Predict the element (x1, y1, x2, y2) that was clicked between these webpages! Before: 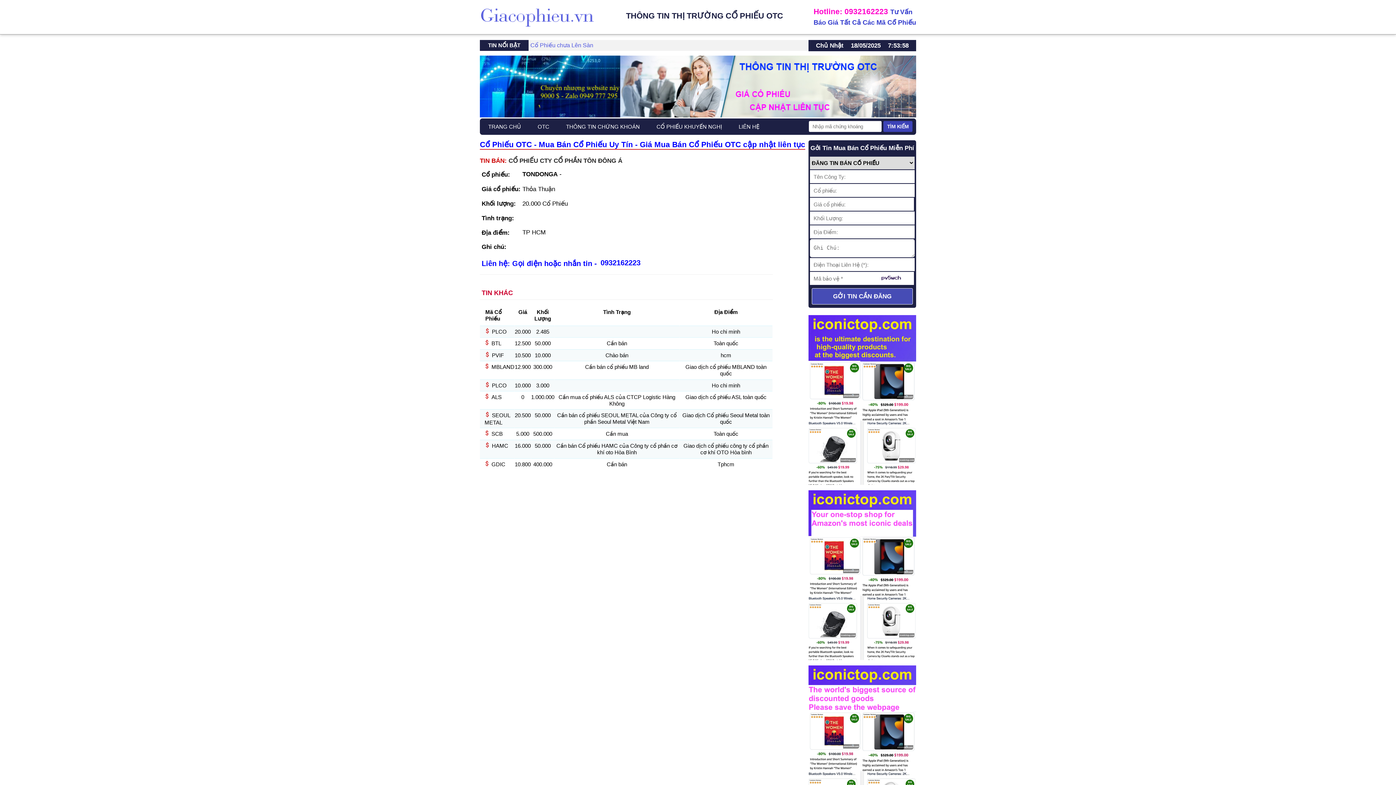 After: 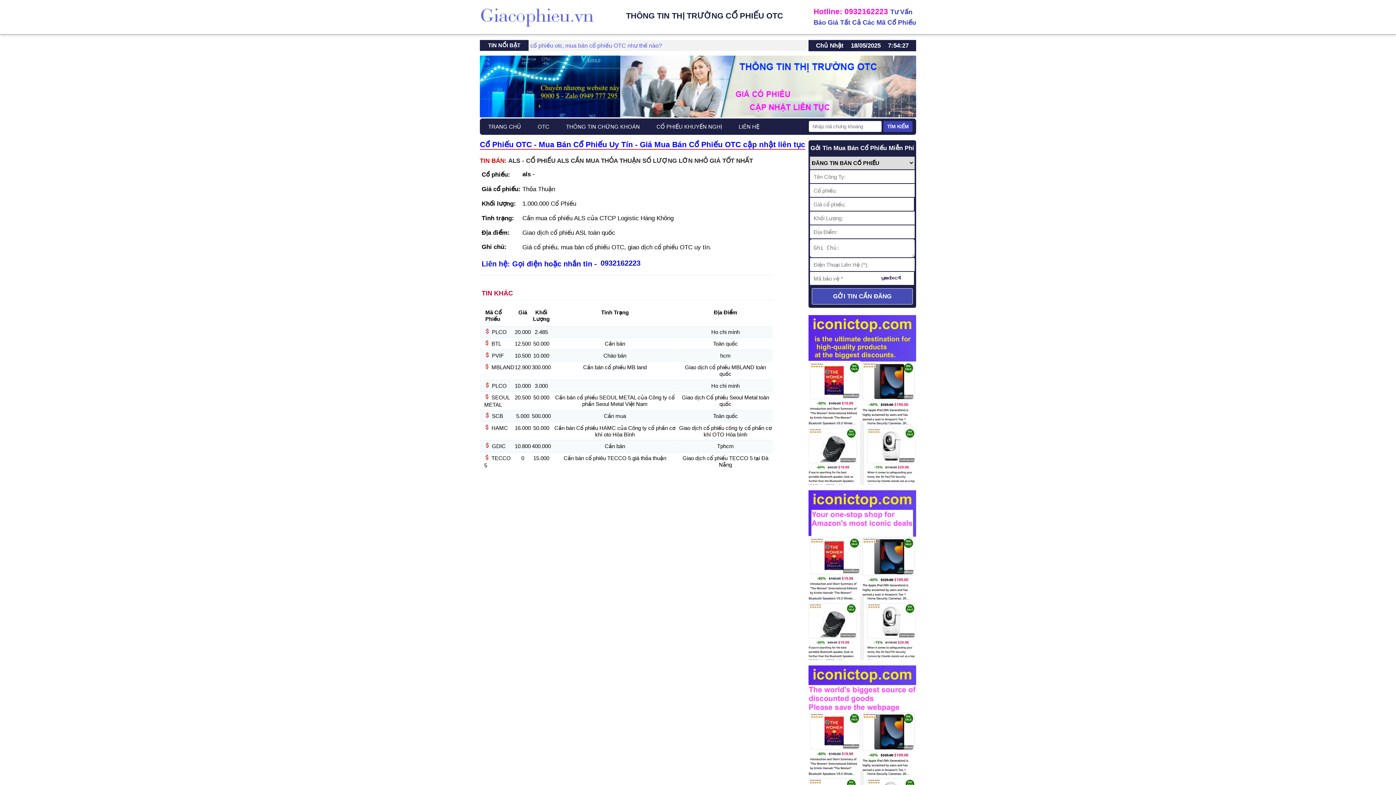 Action: label: 0 bbox: (521, 394, 524, 400)